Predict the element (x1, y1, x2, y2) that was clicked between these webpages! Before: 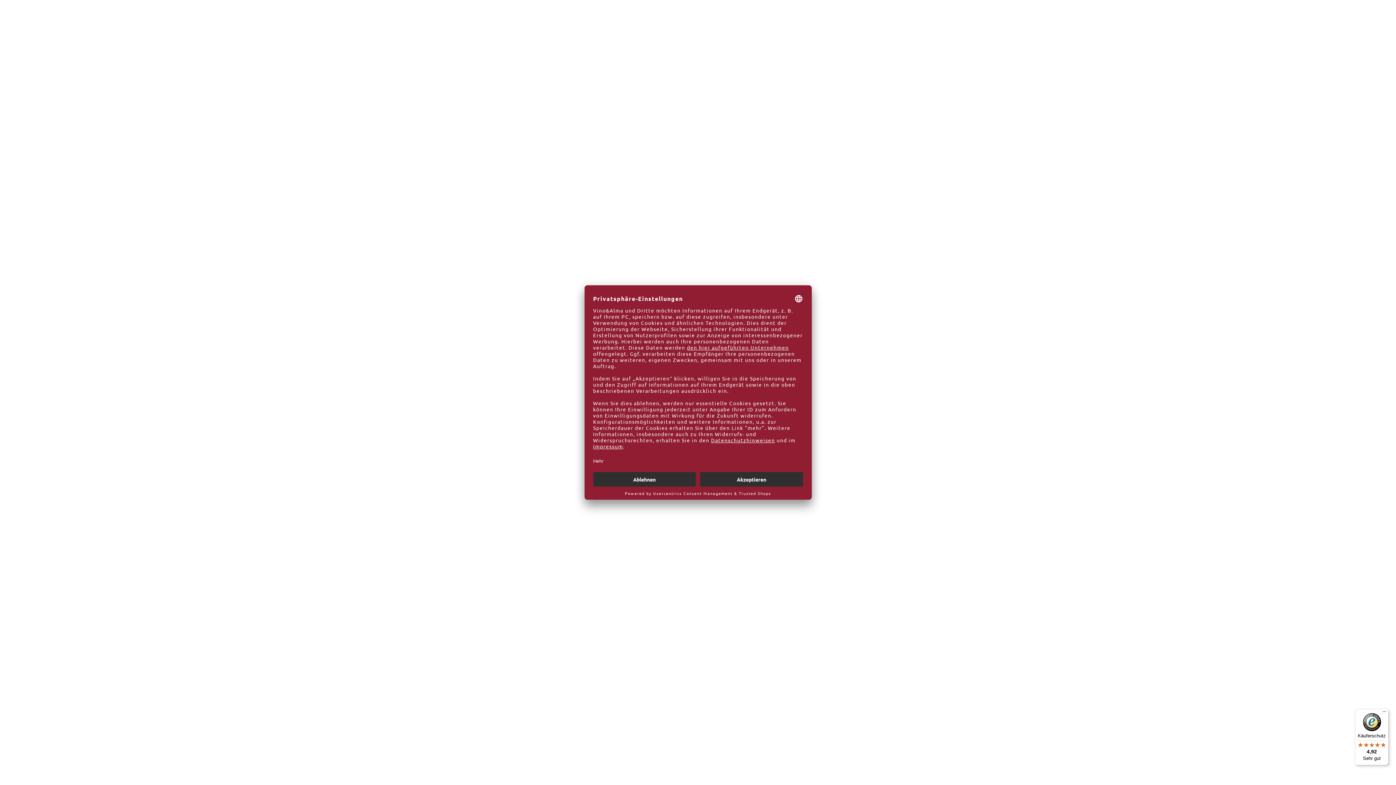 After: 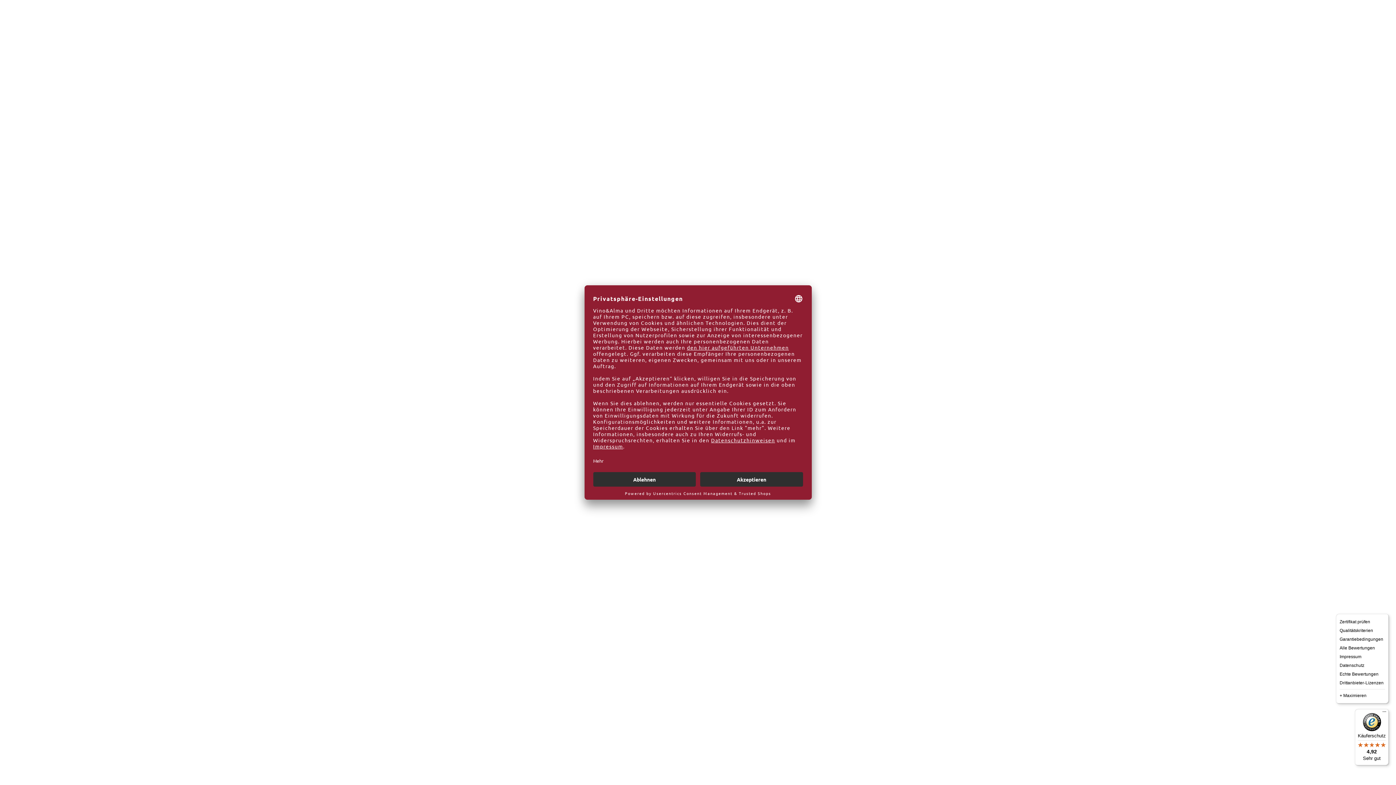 Action: bbox: (1380, 709, 1389, 718) label: Menü